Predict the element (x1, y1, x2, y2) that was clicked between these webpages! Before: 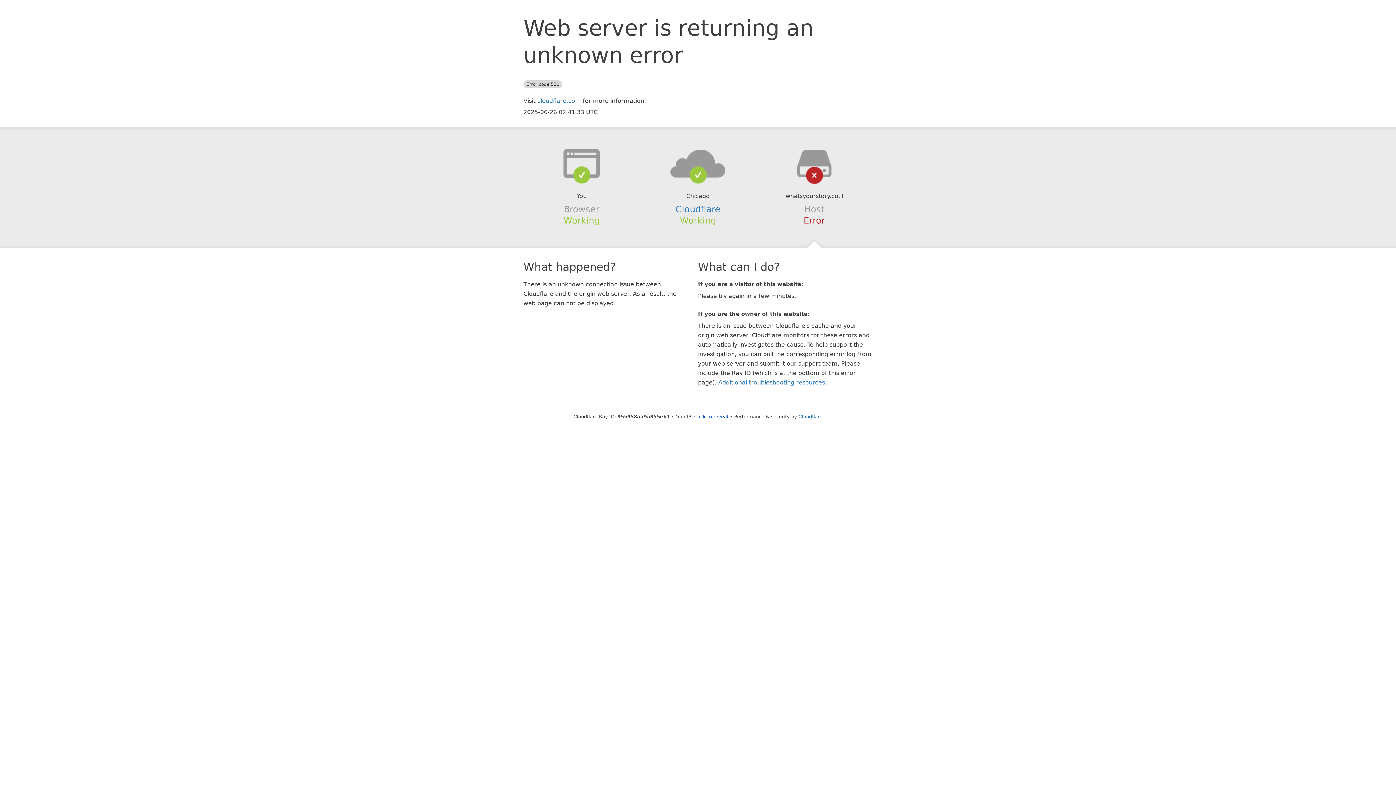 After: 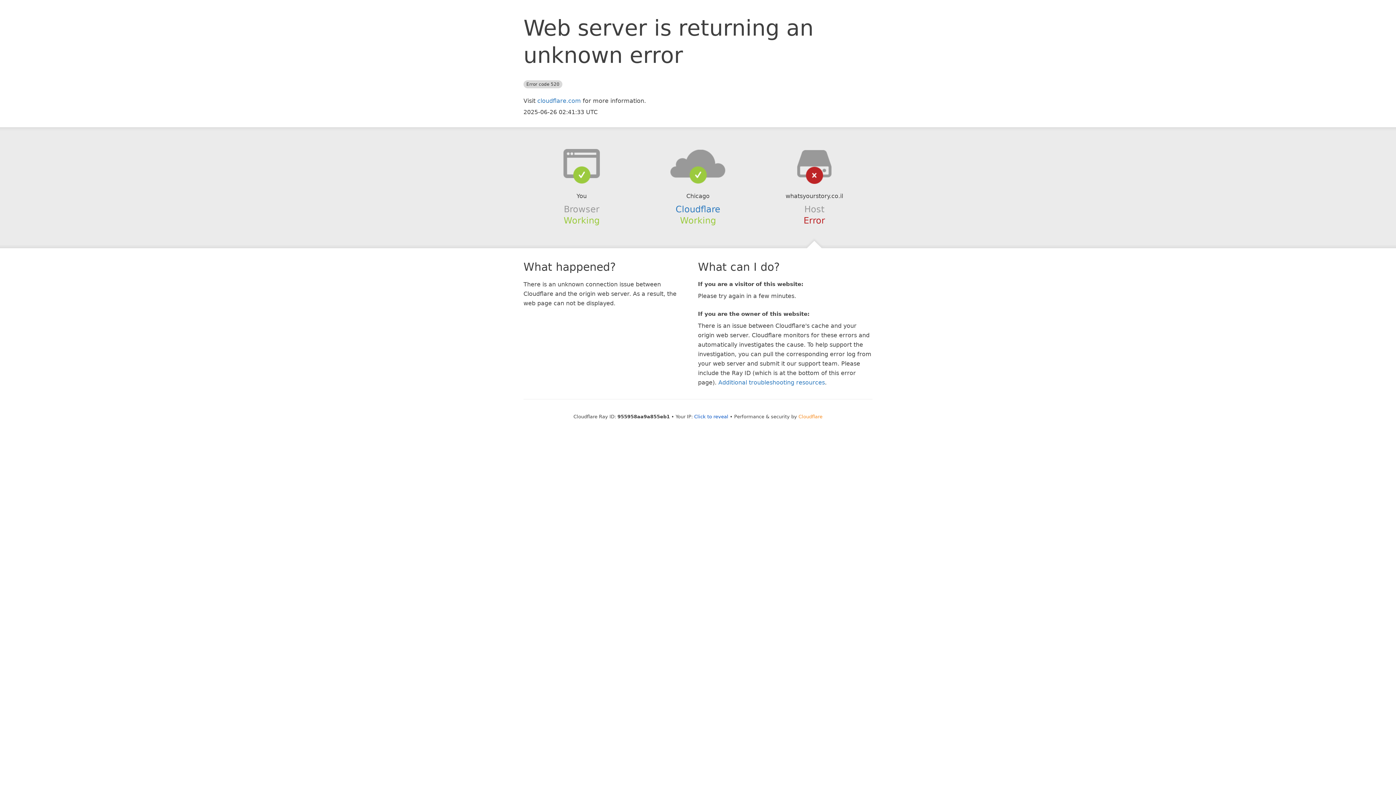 Action: bbox: (798, 414, 822, 419) label: Cloudflare